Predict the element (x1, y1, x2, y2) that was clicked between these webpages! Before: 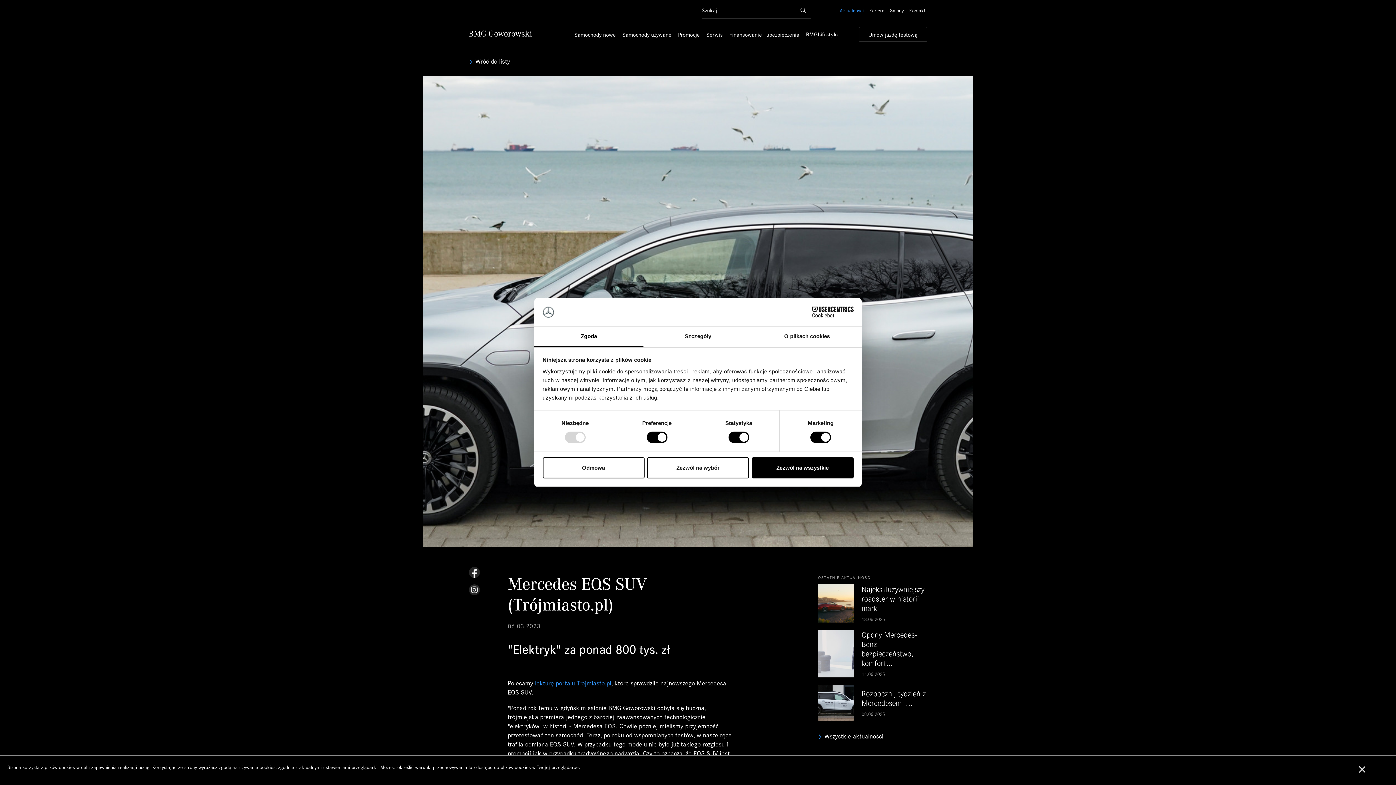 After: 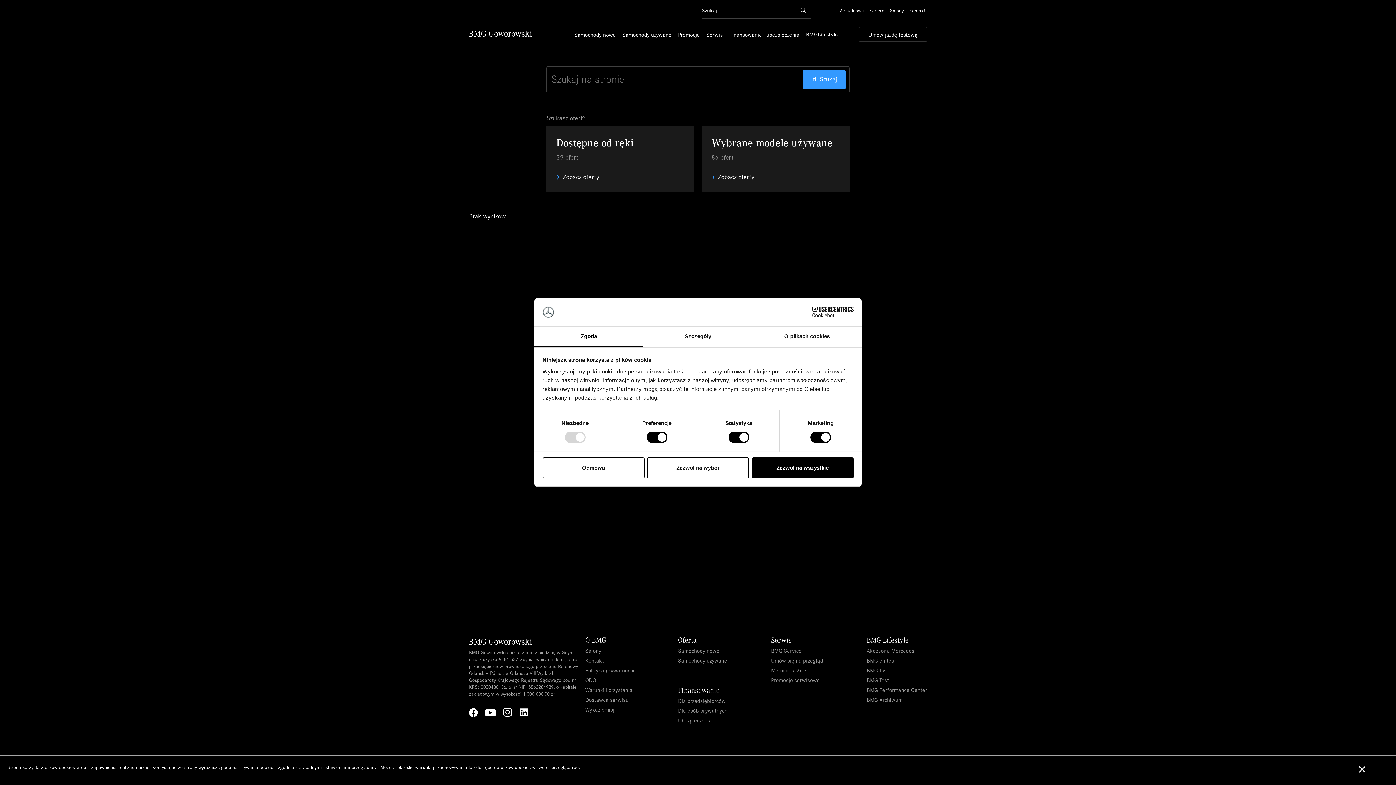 Action: bbox: (795, 1, 810, 18)